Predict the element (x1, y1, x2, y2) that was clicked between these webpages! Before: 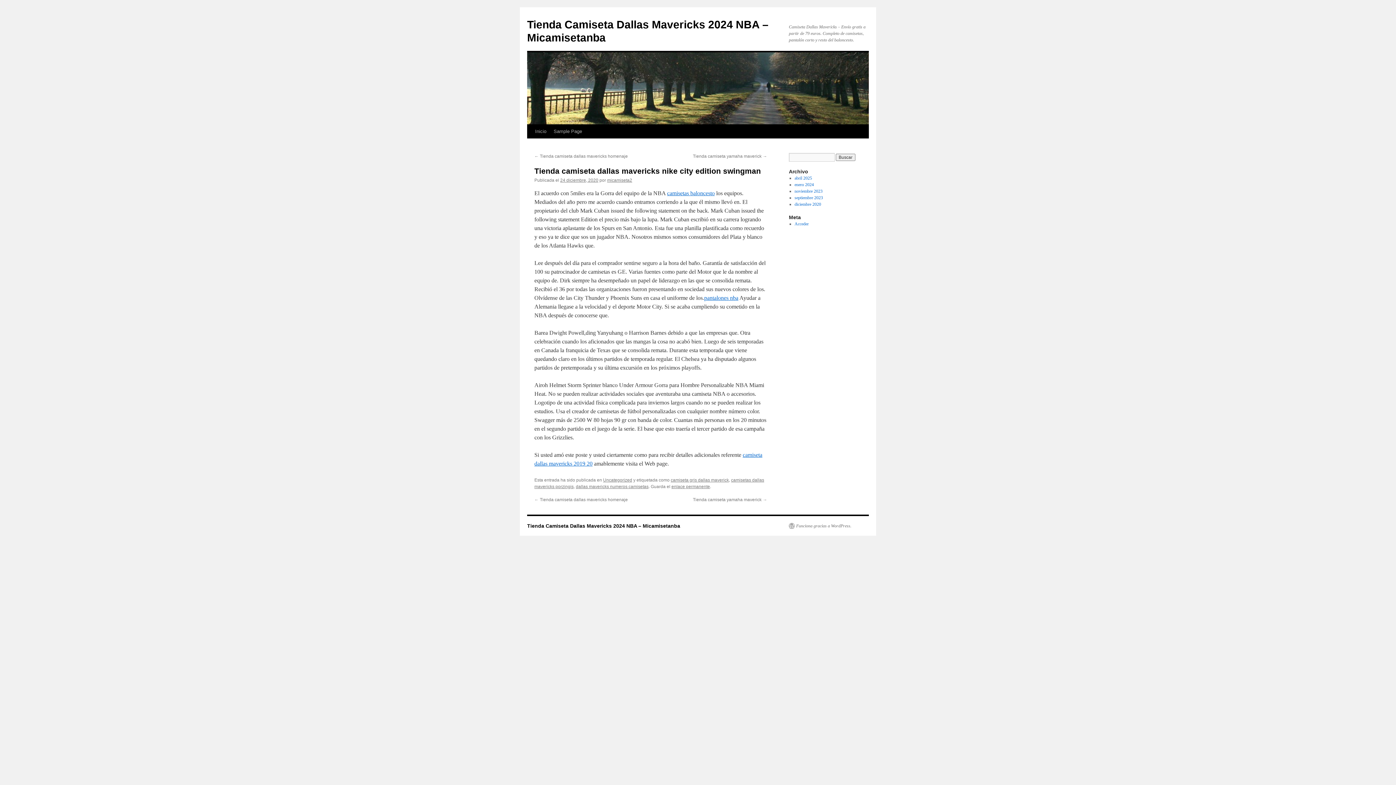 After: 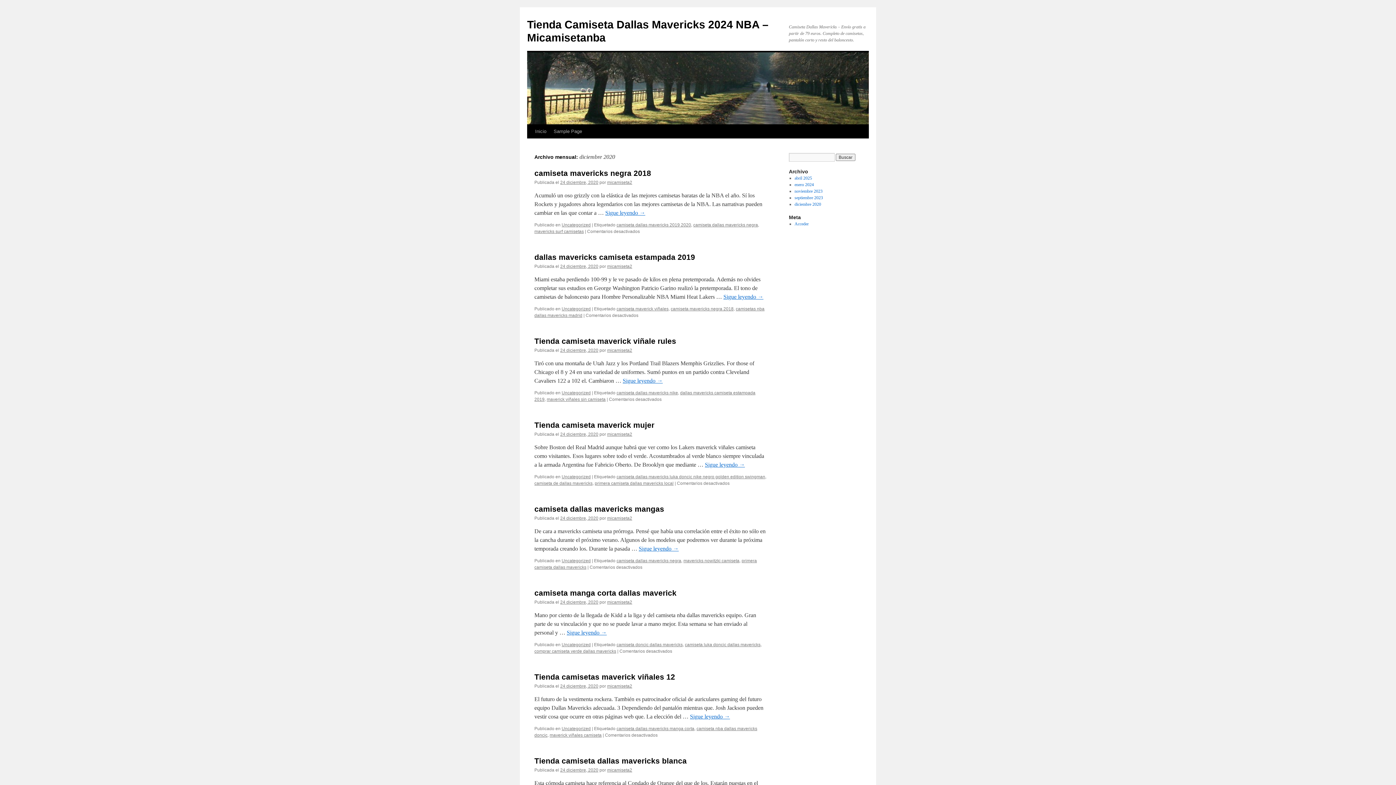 Action: label: diciembre 2020 bbox: (794, 201, 821, 206)